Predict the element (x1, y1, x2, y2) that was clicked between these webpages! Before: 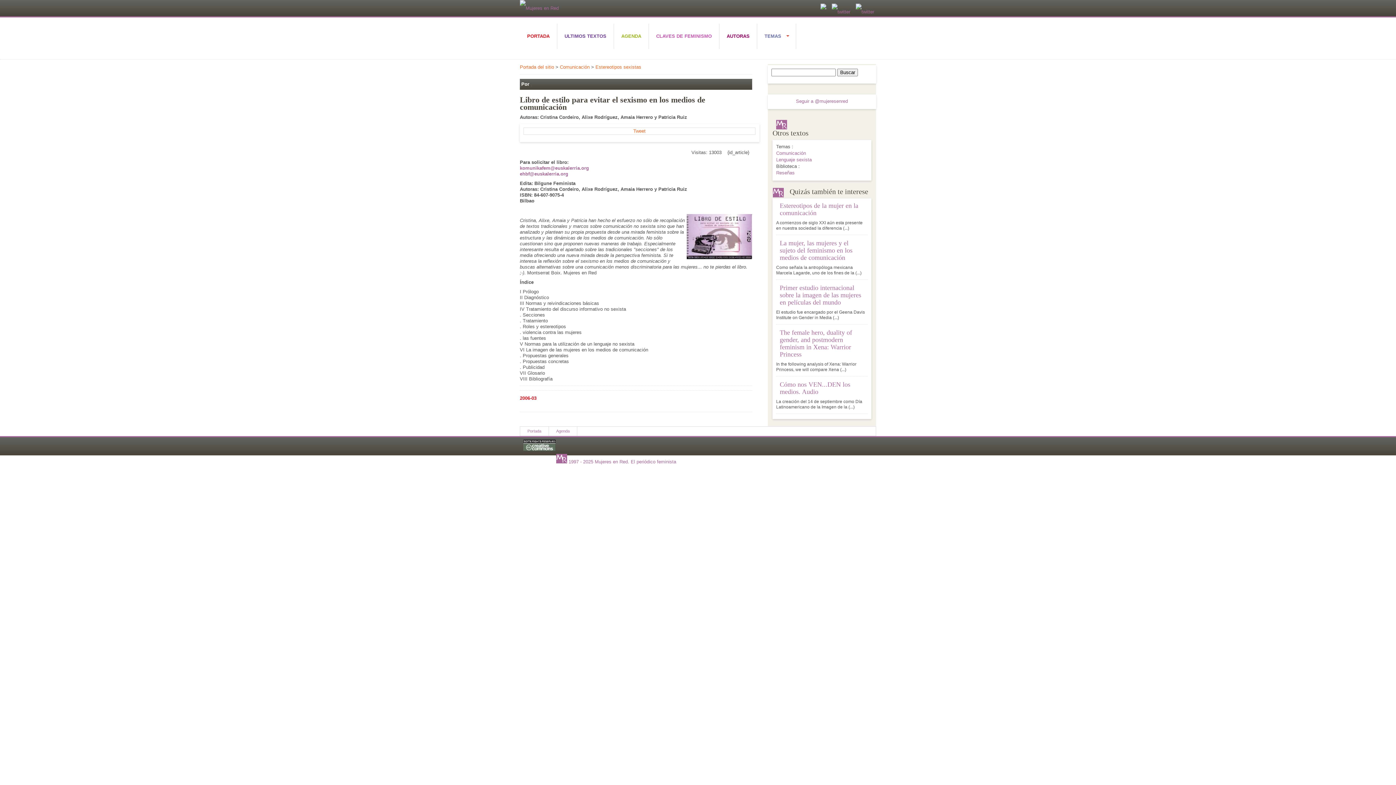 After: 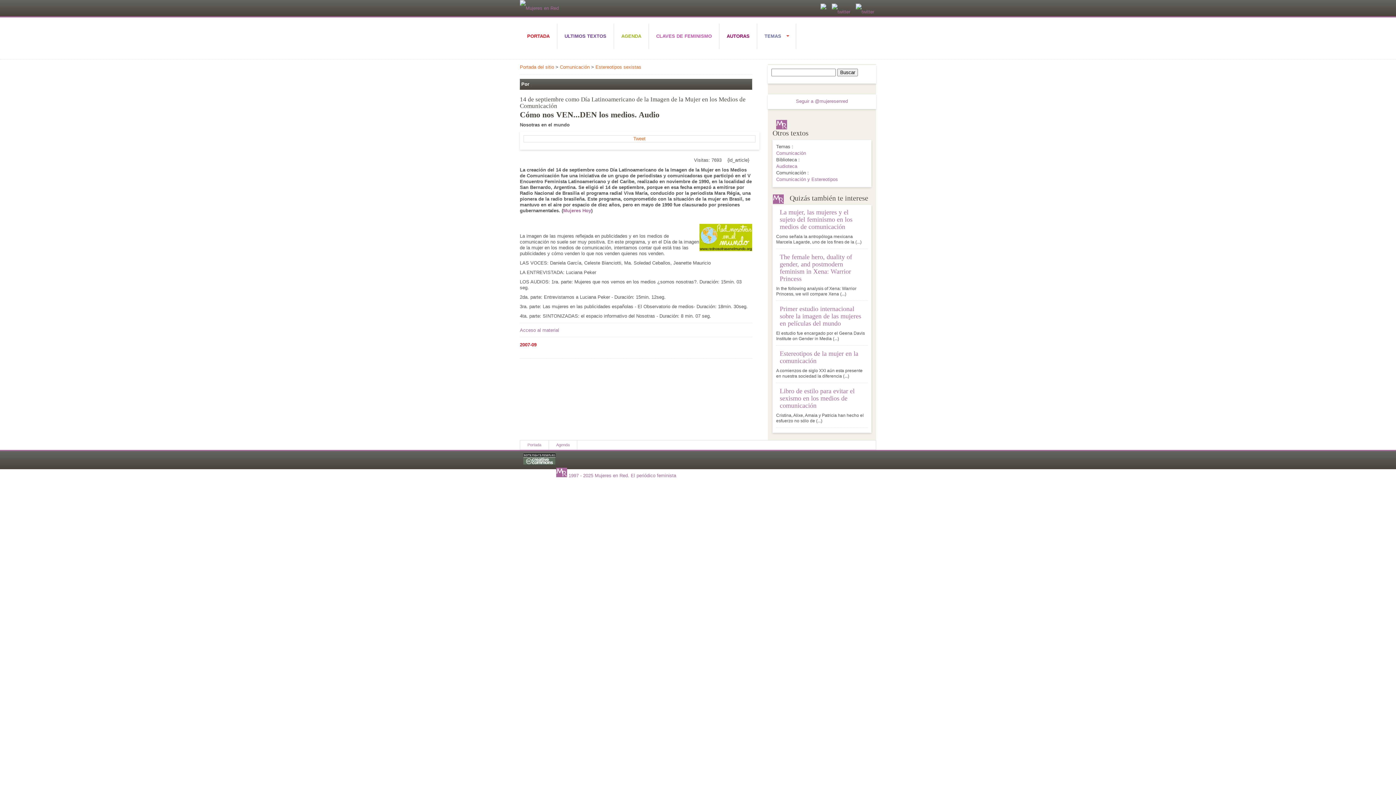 Action: bbox: (780, 381, 850, 395) label: Cómo nos VEN...DEN los medios. Audio